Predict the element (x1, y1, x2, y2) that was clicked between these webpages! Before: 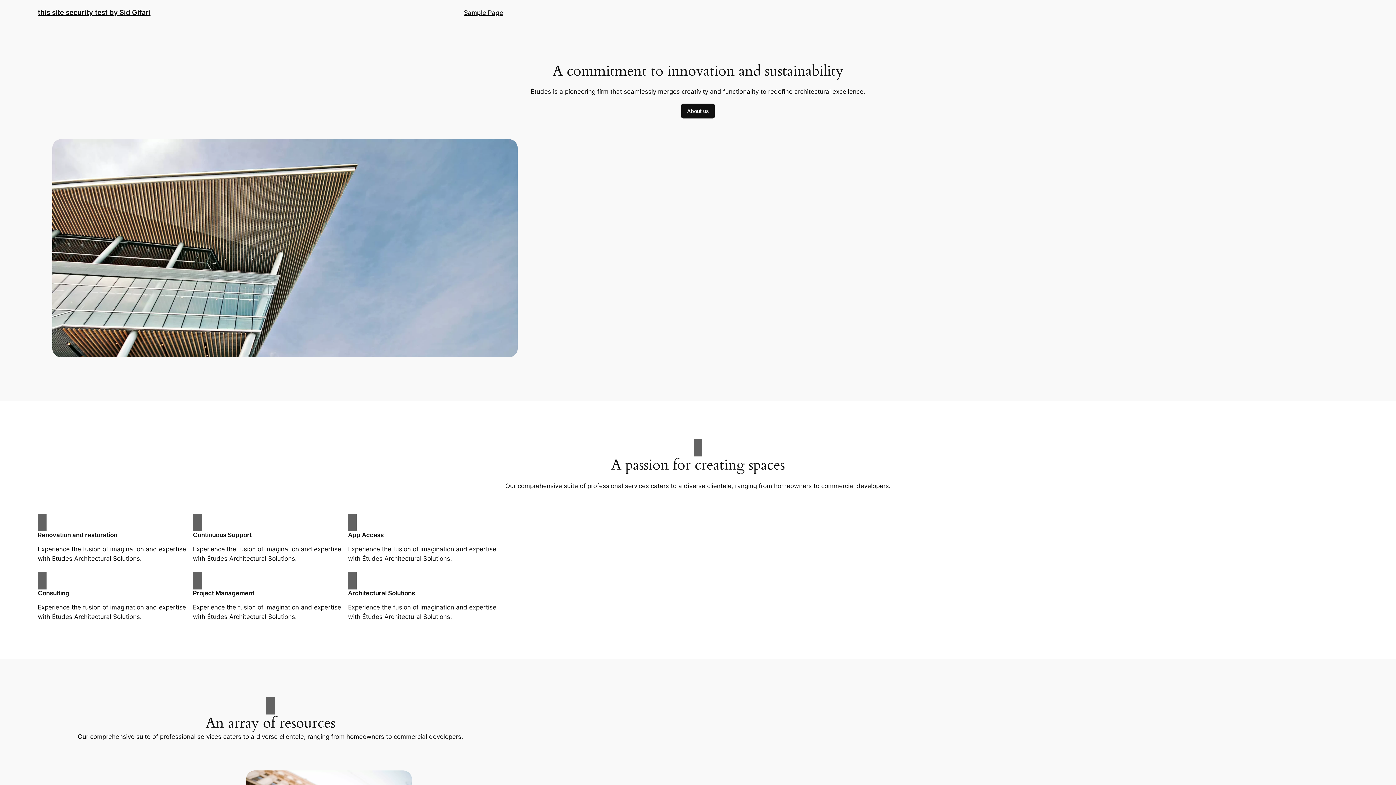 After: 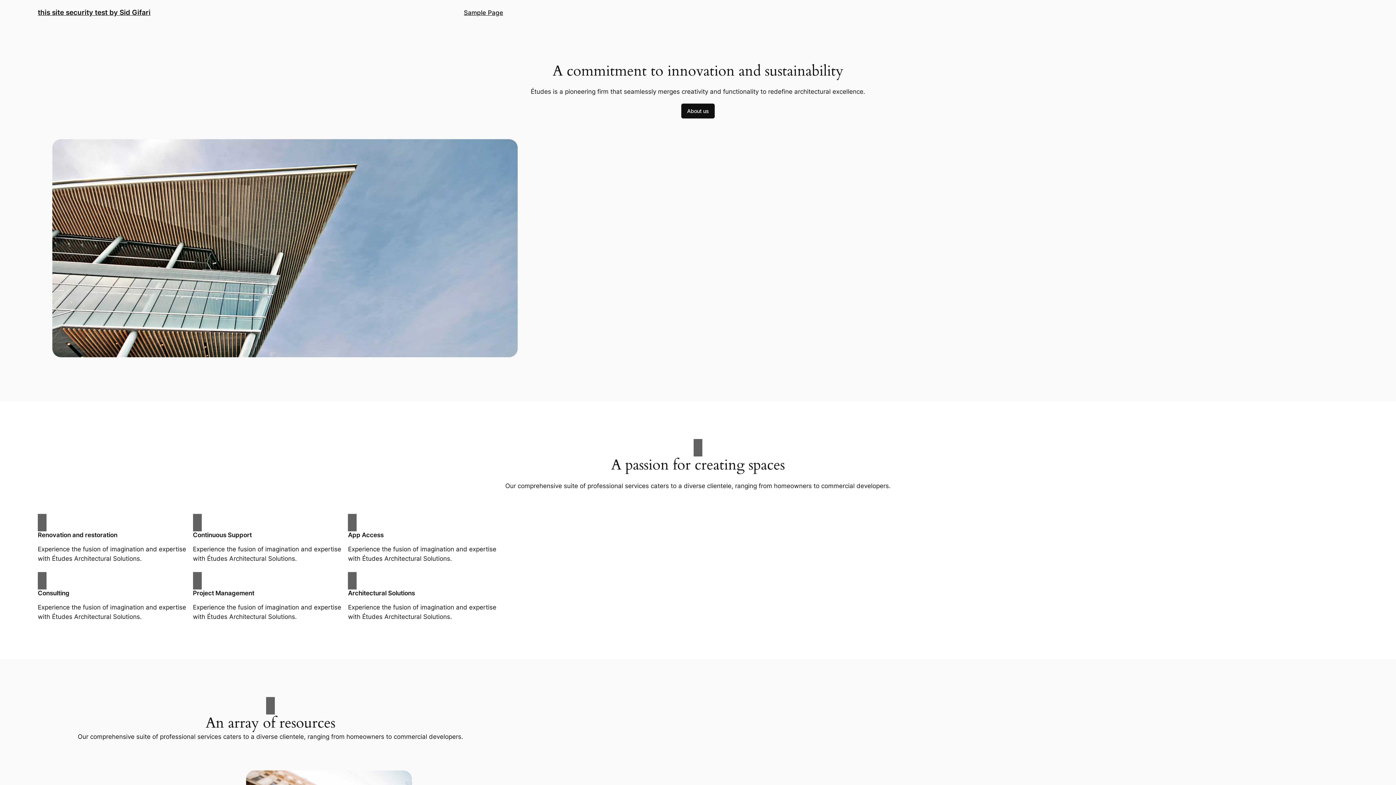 Action: label: this site security test by Sid Gifari bbox: (37, 8, 150, 16)